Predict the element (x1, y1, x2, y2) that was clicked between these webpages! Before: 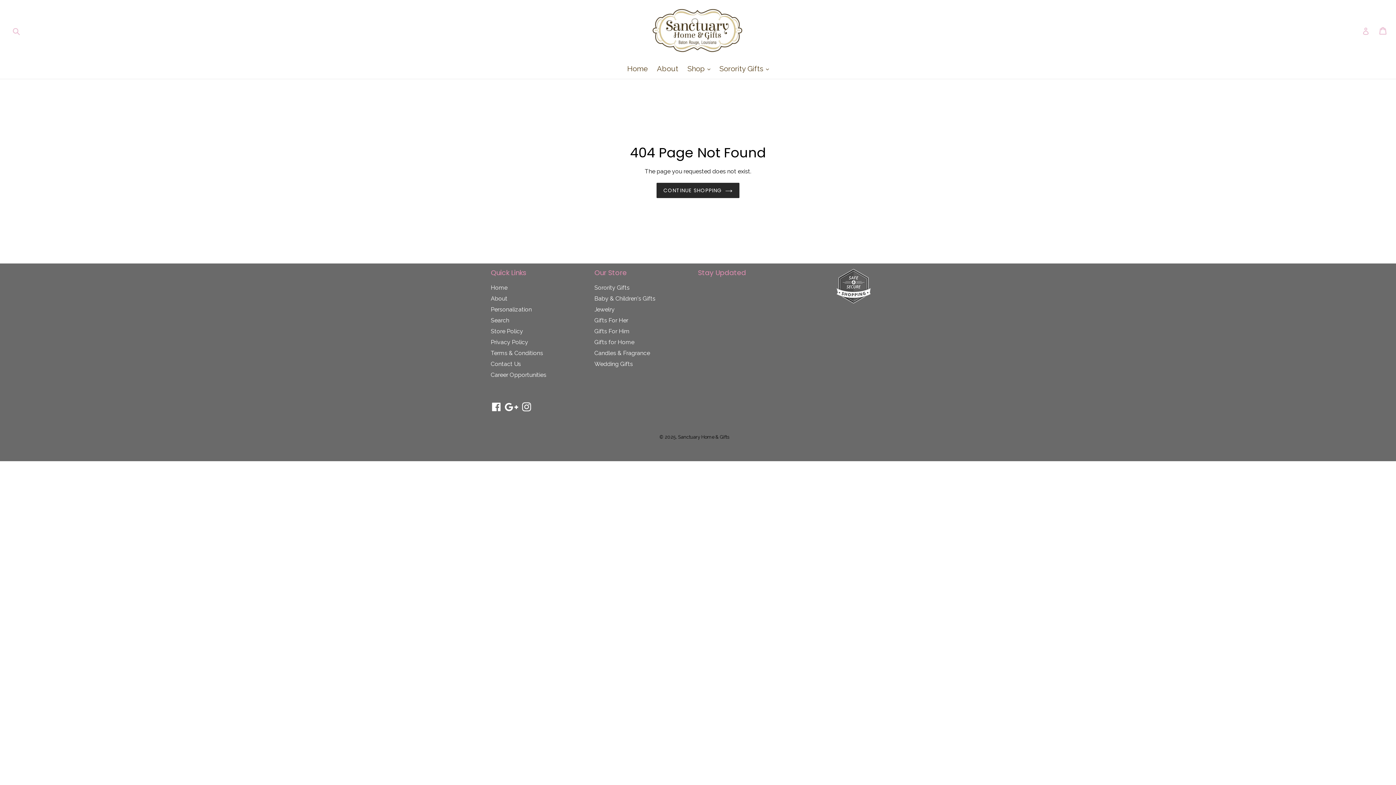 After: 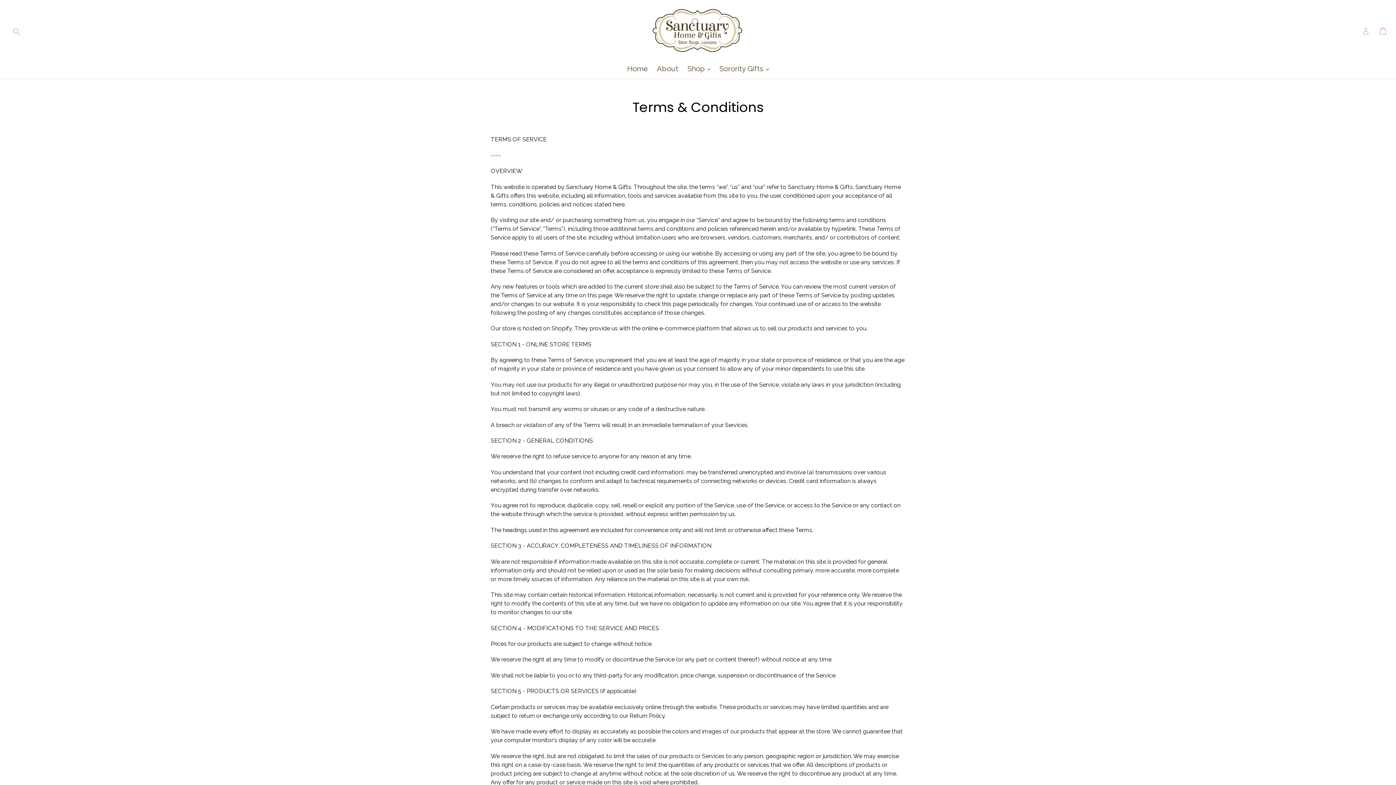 Action: bbox: (490, 349, 543, 356) label: Terms & Conditions